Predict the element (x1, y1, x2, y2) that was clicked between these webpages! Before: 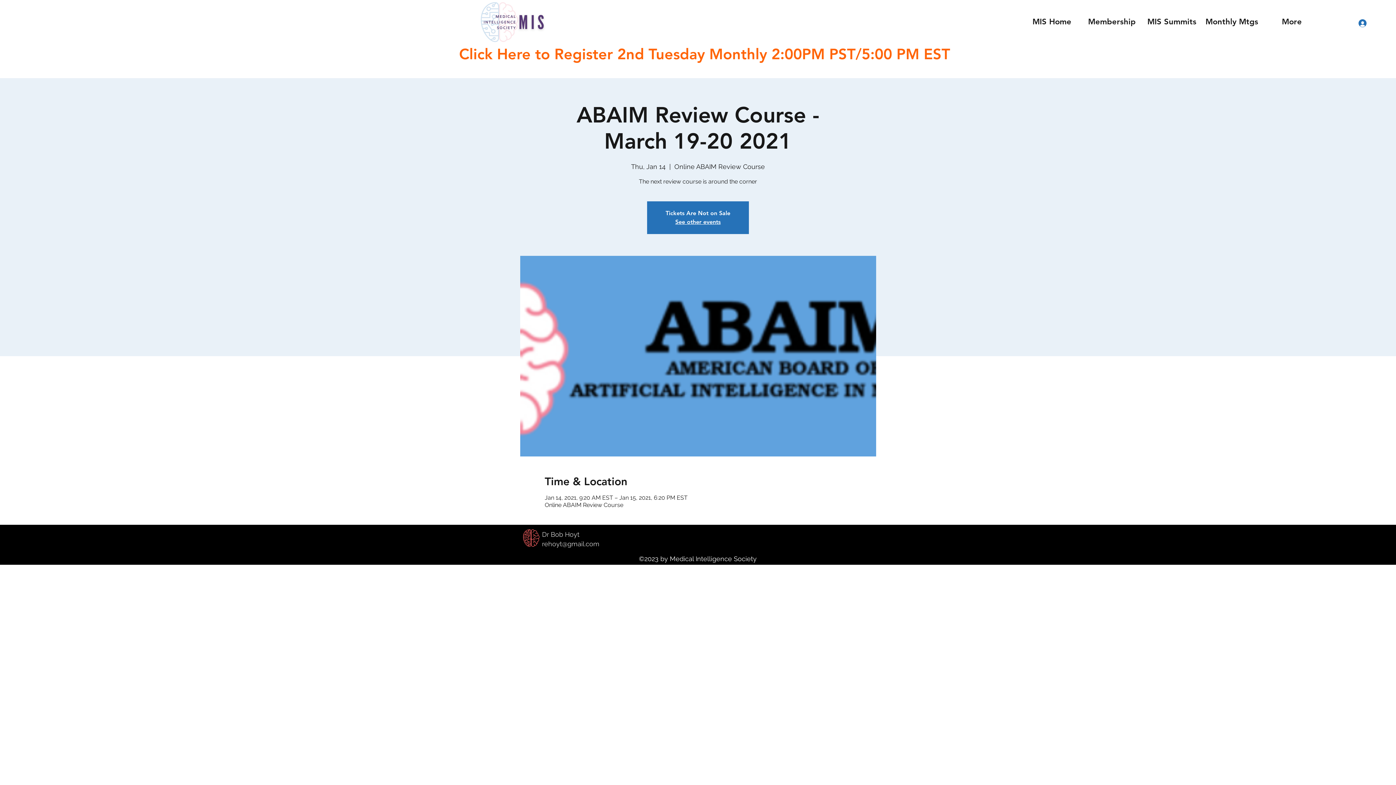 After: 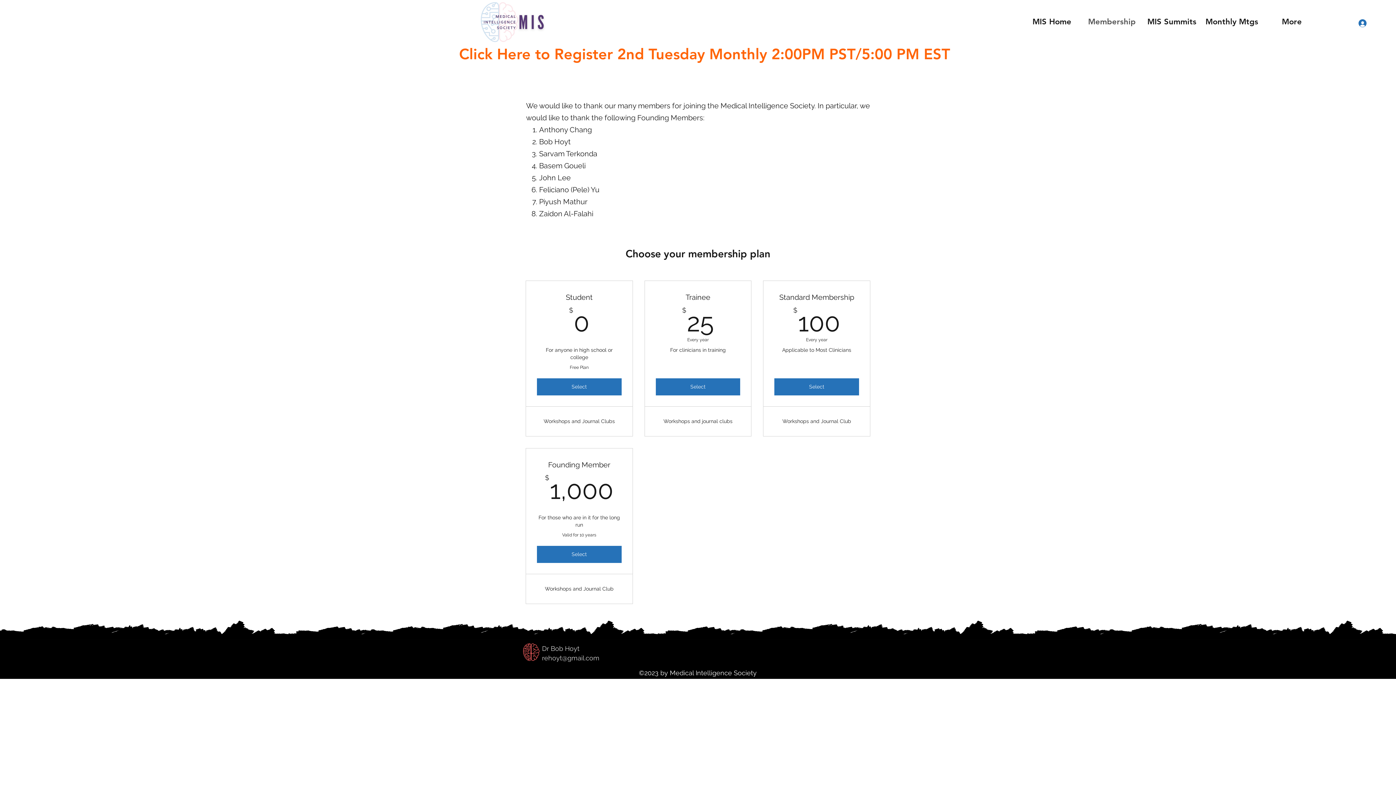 Action: bbox: (1082, 9, 1142, 34) label: Membership